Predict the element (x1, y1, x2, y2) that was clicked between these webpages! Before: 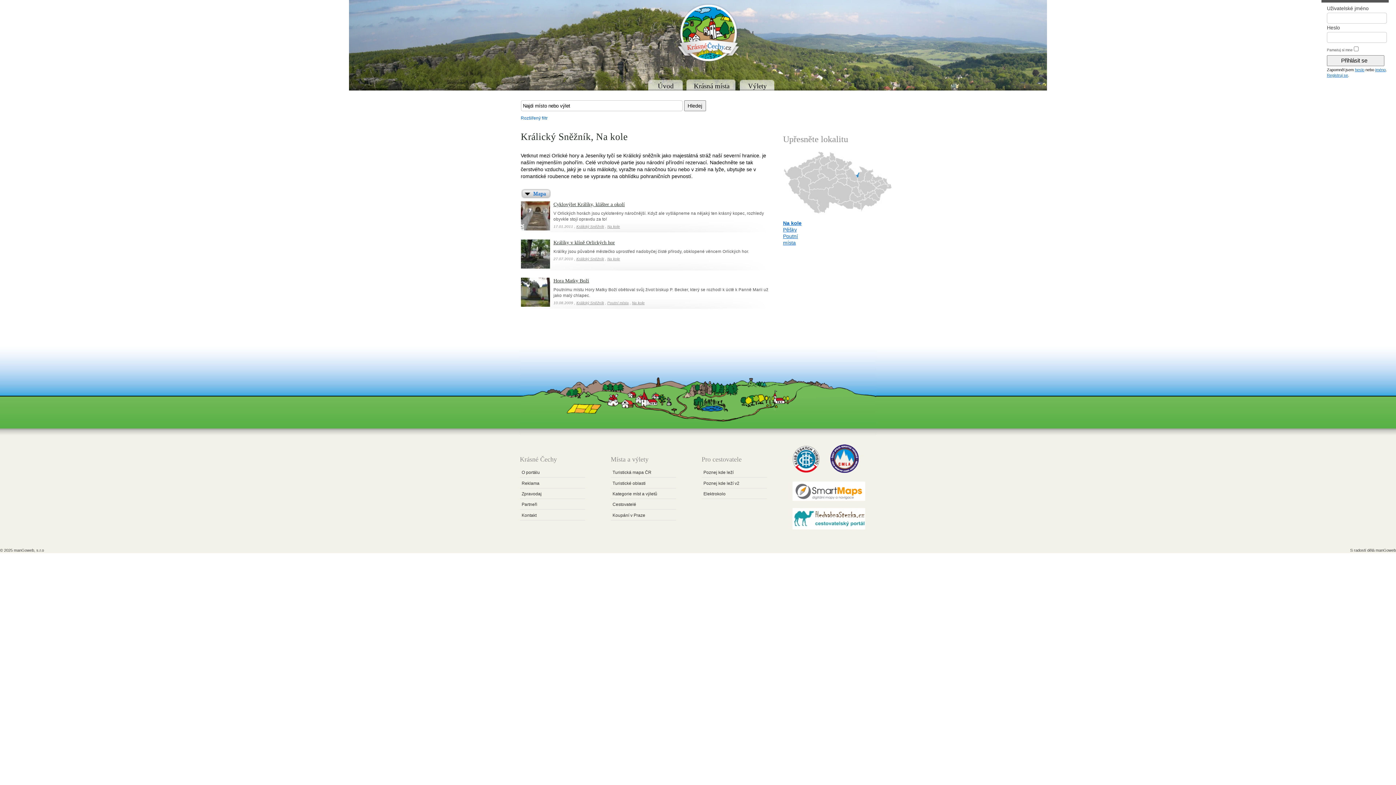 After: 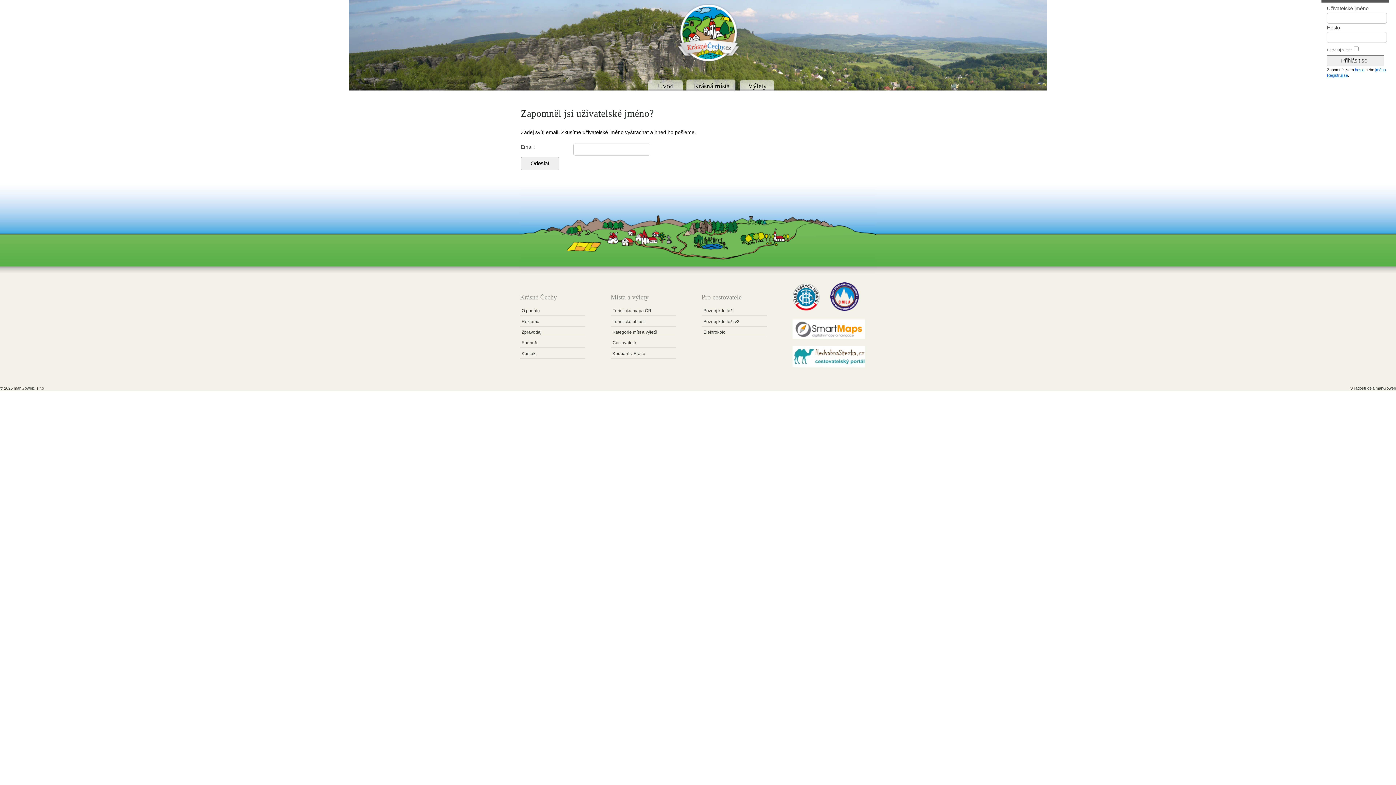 Action: bbox: (1375, 67, 1386, 72) label: jméno